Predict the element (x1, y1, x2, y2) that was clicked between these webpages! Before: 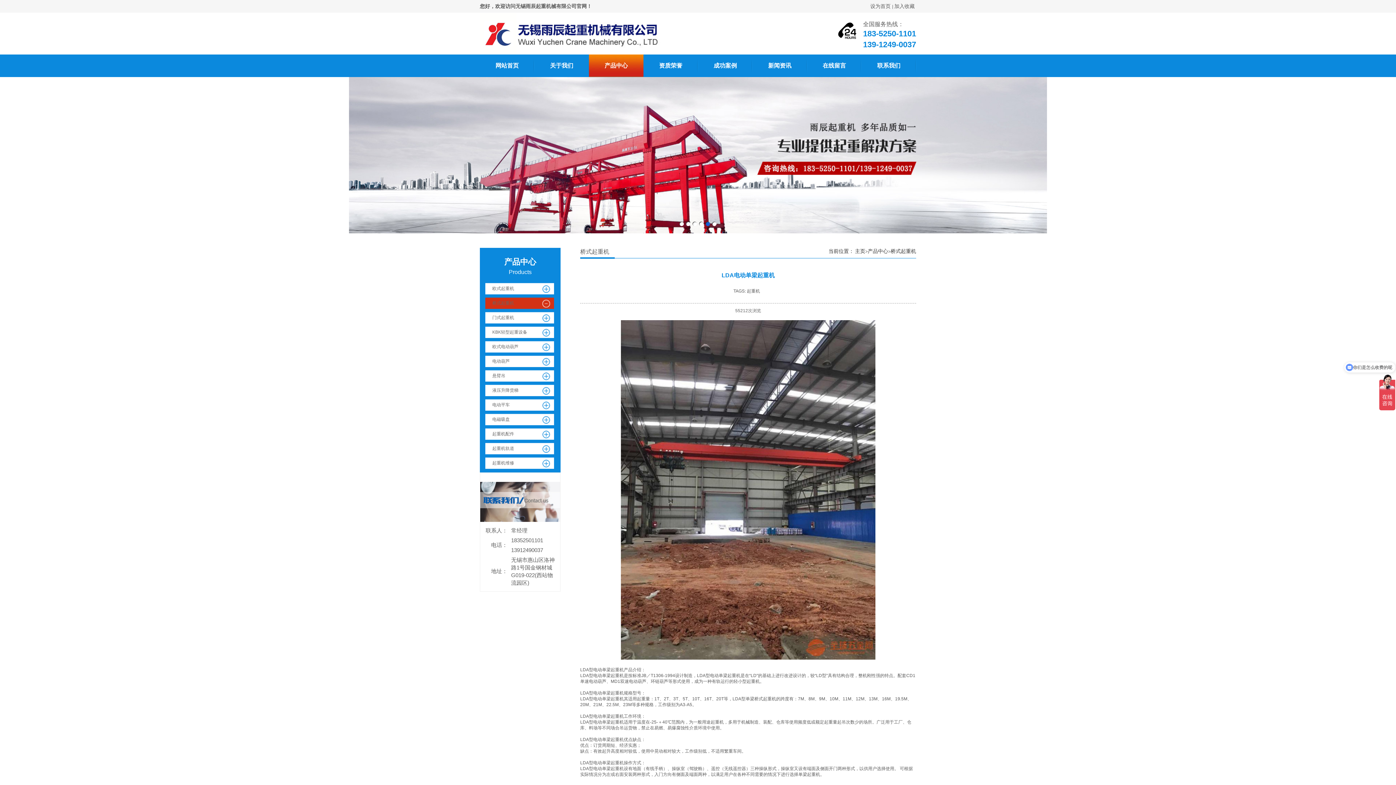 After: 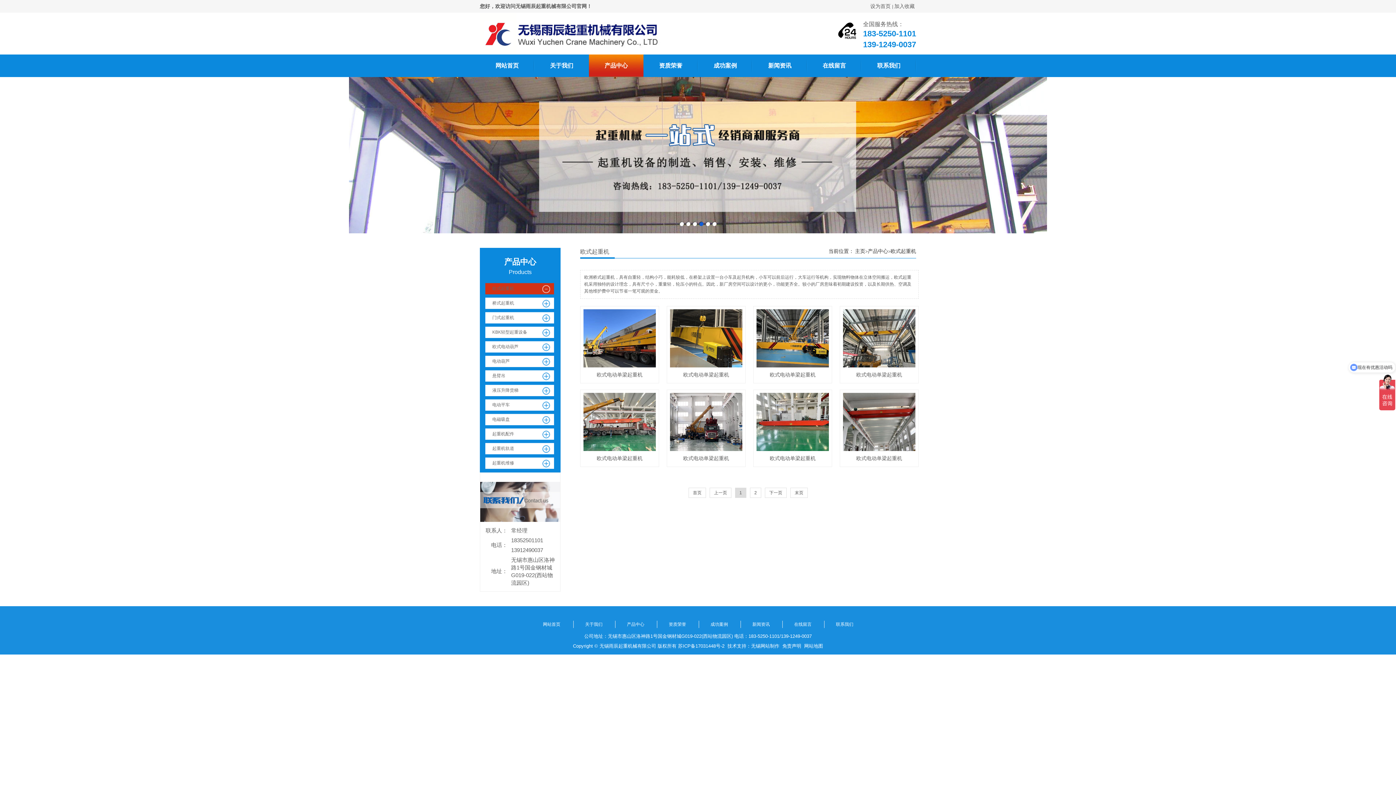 Action: bbox: (485, 280, 555, 297) label: 欧式起重机